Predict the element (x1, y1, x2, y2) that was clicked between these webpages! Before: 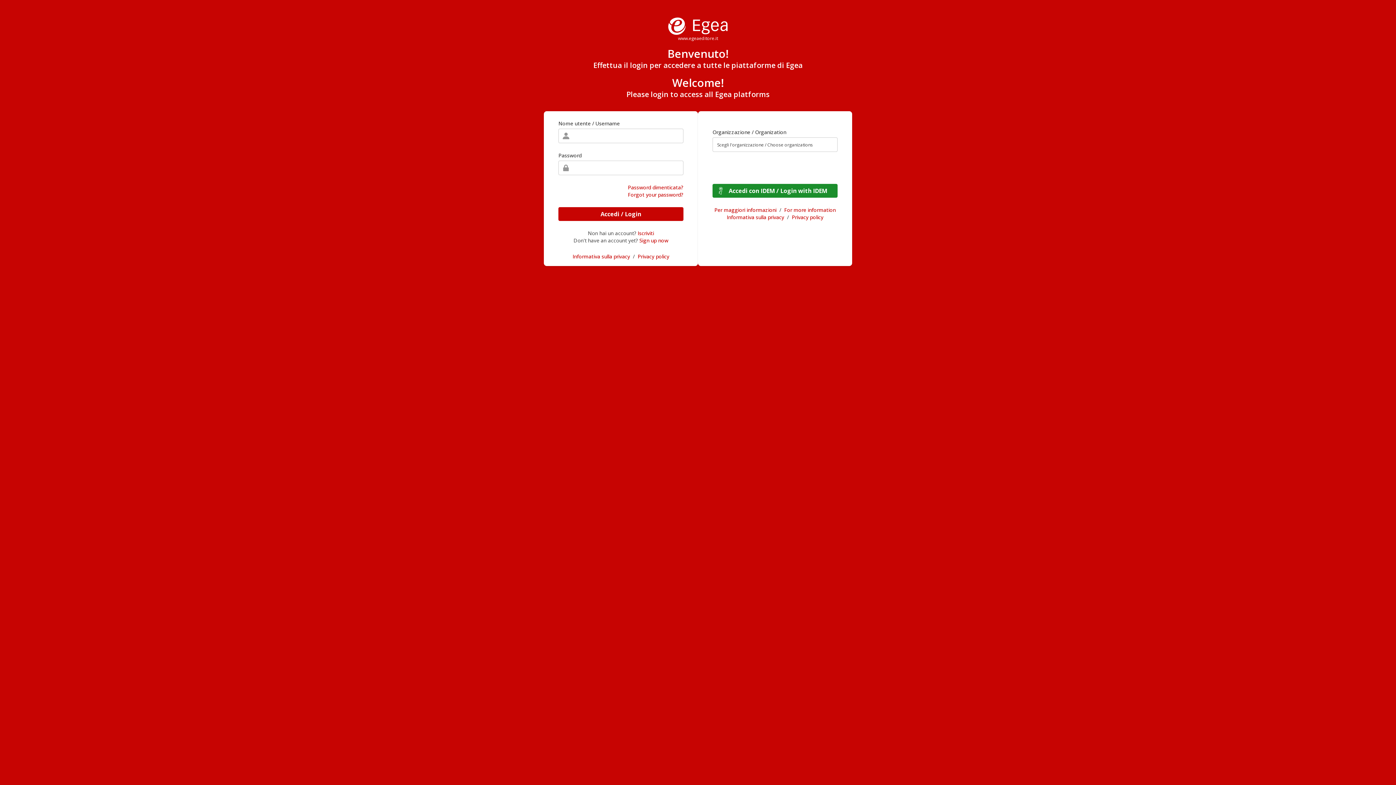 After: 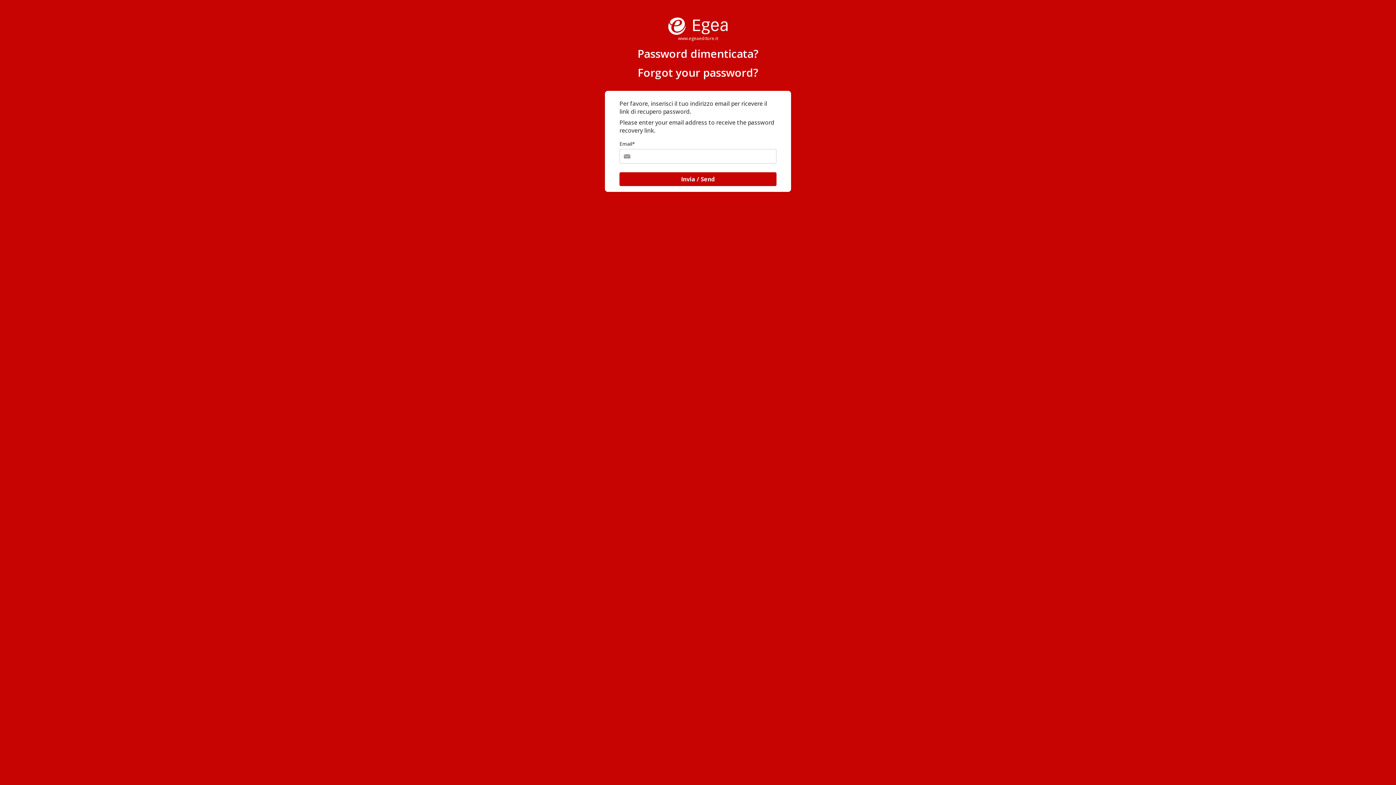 Action: bbox: (628, 191, 683, 198) label: Forgot your password?